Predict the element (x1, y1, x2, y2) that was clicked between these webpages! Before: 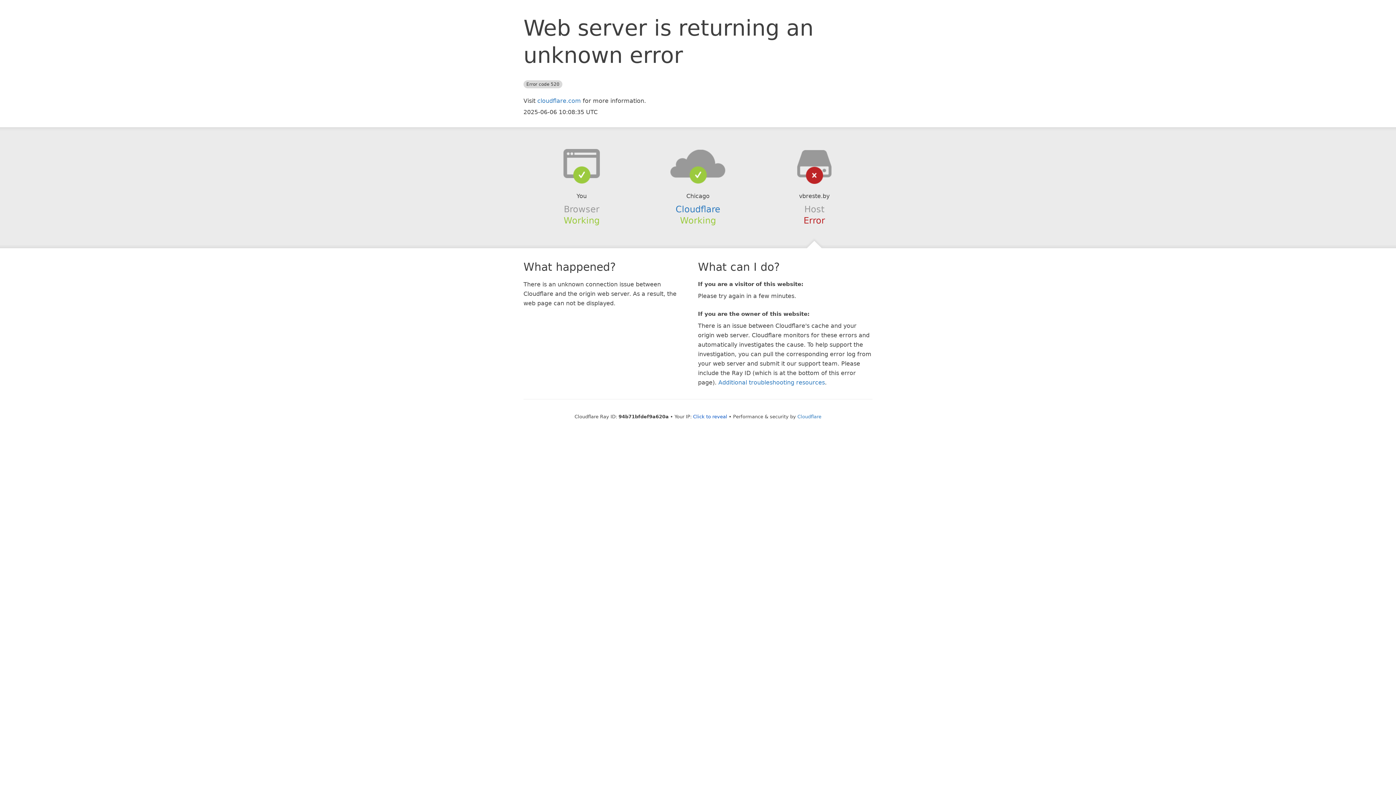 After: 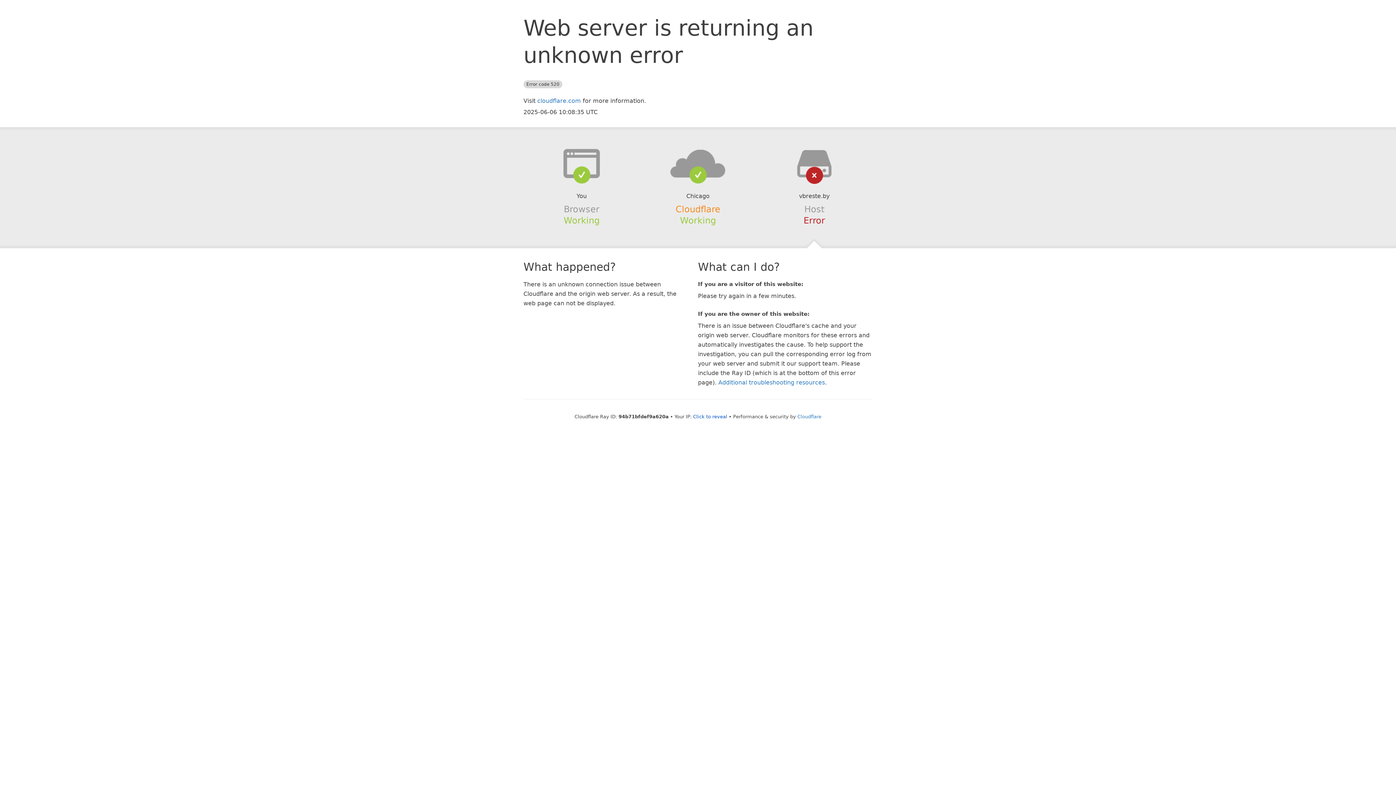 Action: bbox: (675, 204, 720, 214) label: Cloudflare